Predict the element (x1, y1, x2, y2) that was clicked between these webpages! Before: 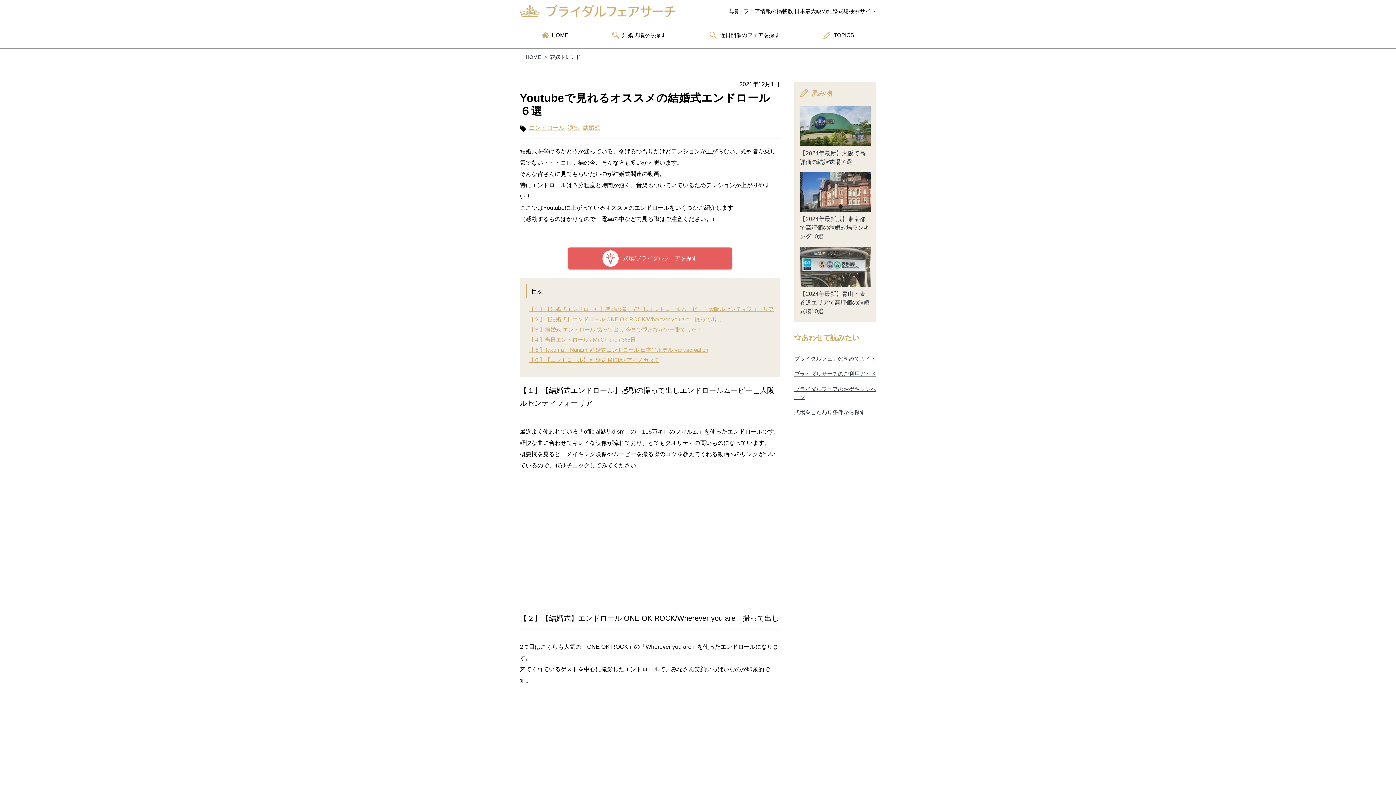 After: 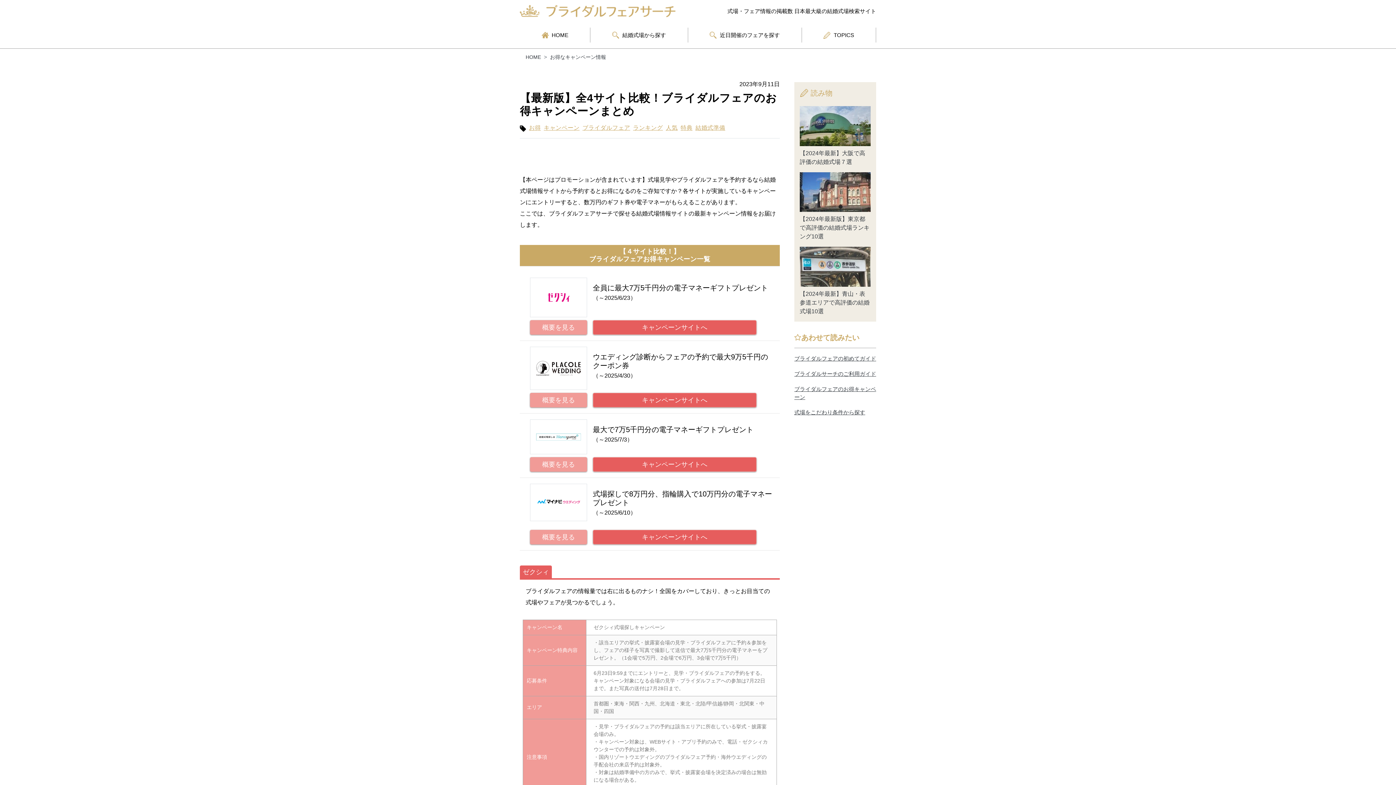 Action: label: ブライダルフェアのお得キャンペーン bbox: (794, 381, 876, 405)